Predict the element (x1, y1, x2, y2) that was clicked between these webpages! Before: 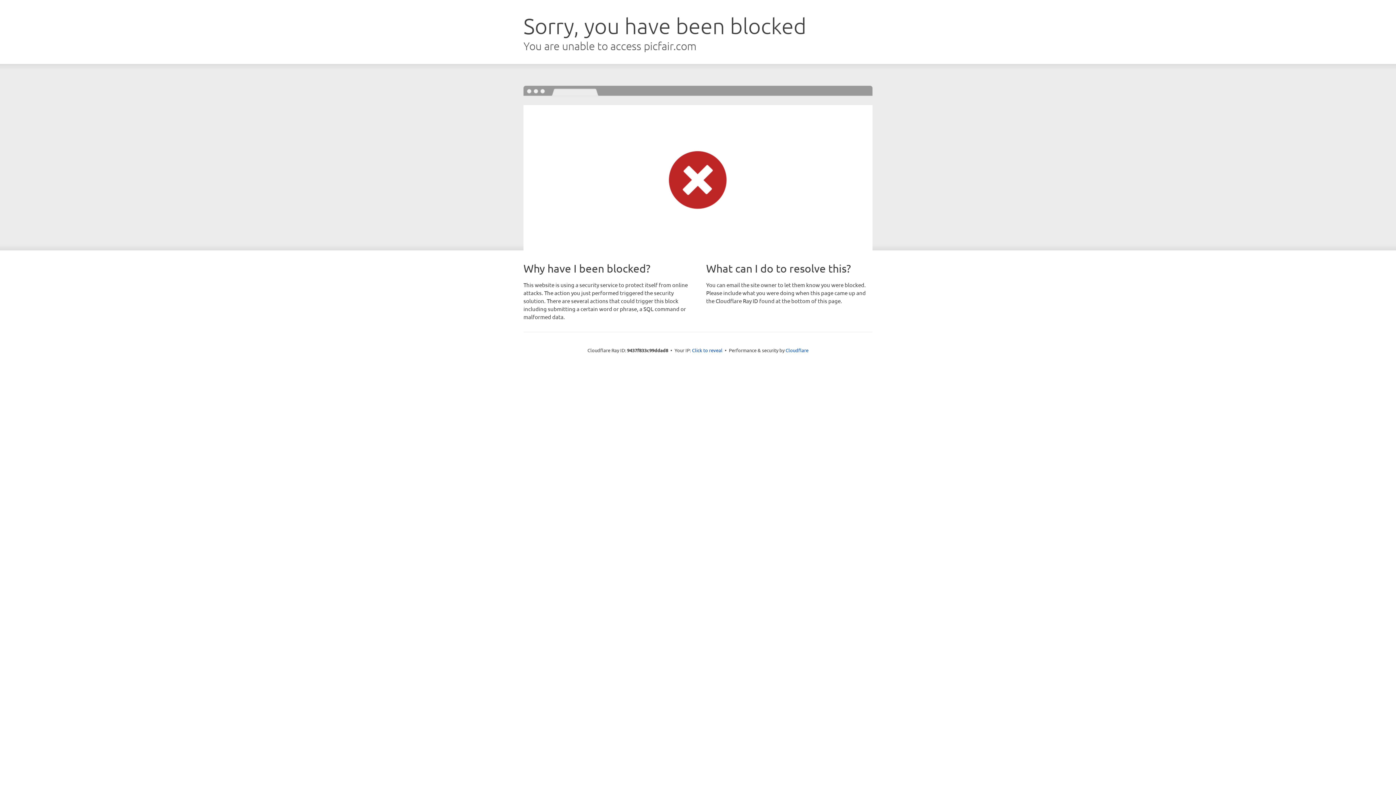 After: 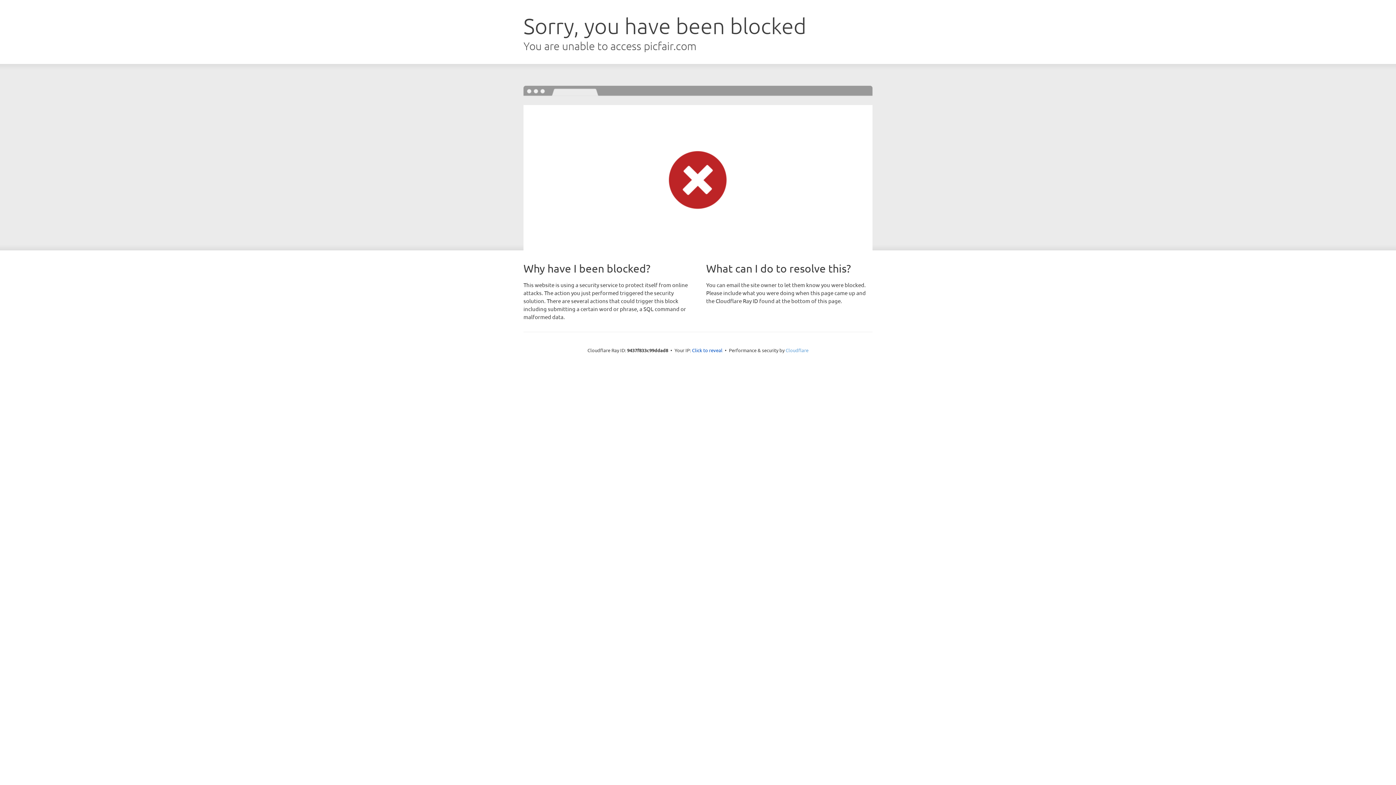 Action: label: Cloudflare bbox: (785, 347, 808, 353)